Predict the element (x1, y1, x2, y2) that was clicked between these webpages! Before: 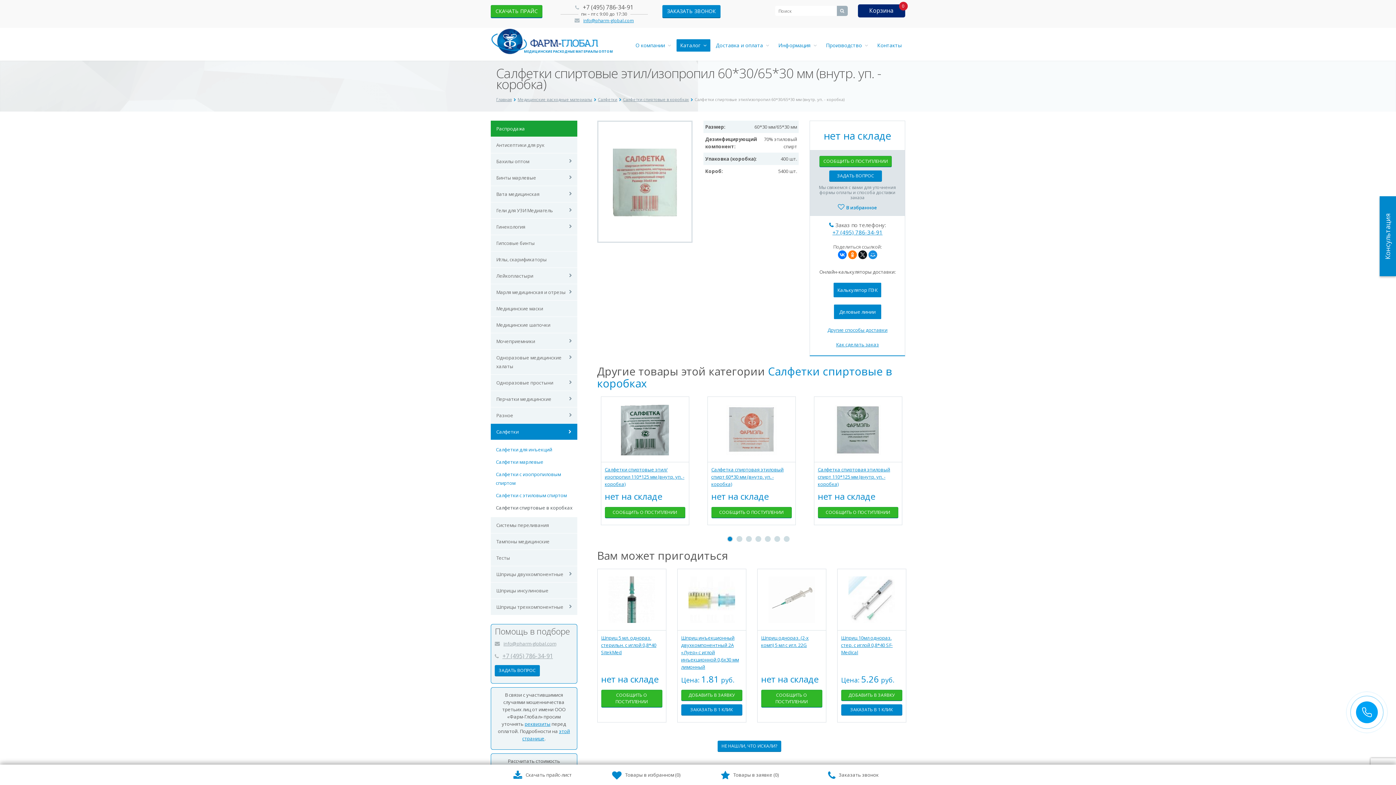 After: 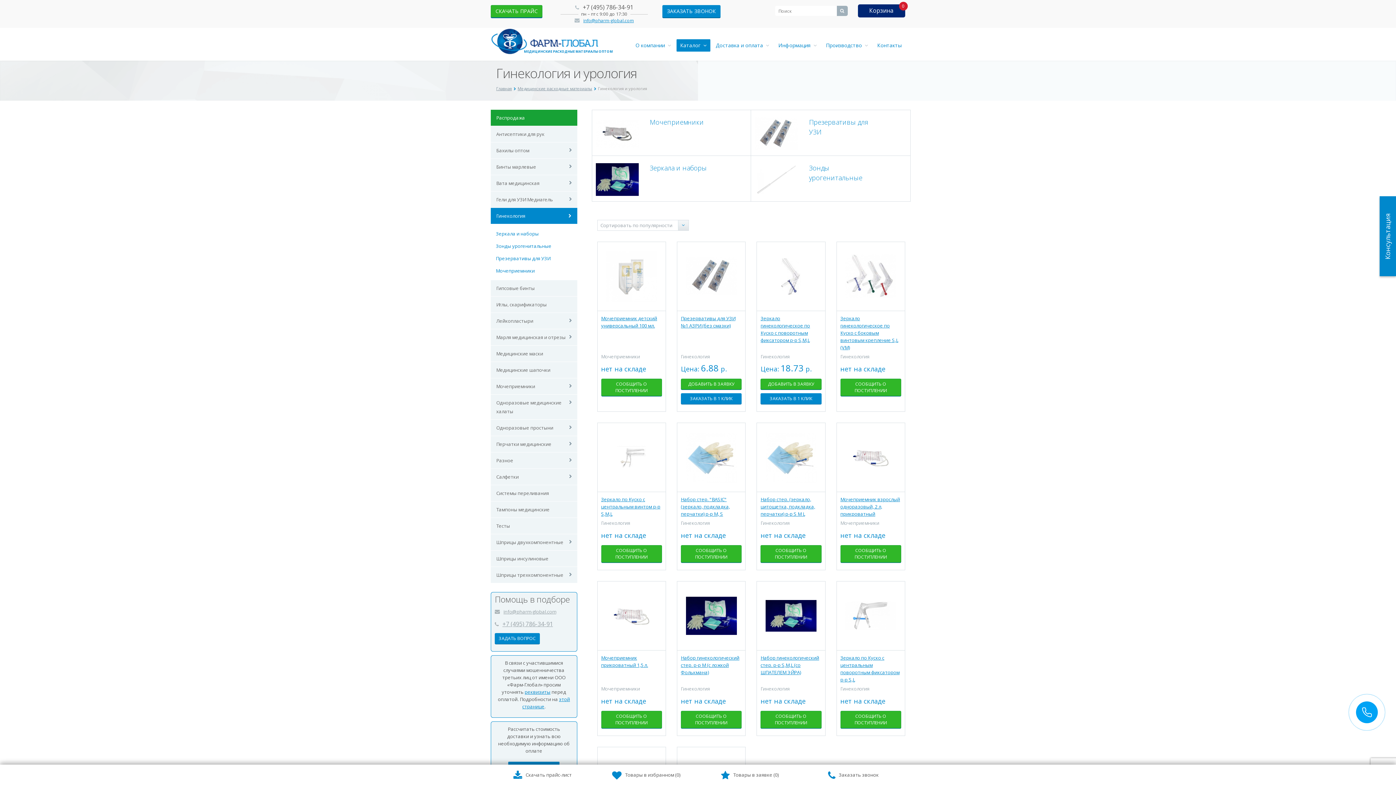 Action: bbox: (490, 218, 577, 235) label: Гинекология